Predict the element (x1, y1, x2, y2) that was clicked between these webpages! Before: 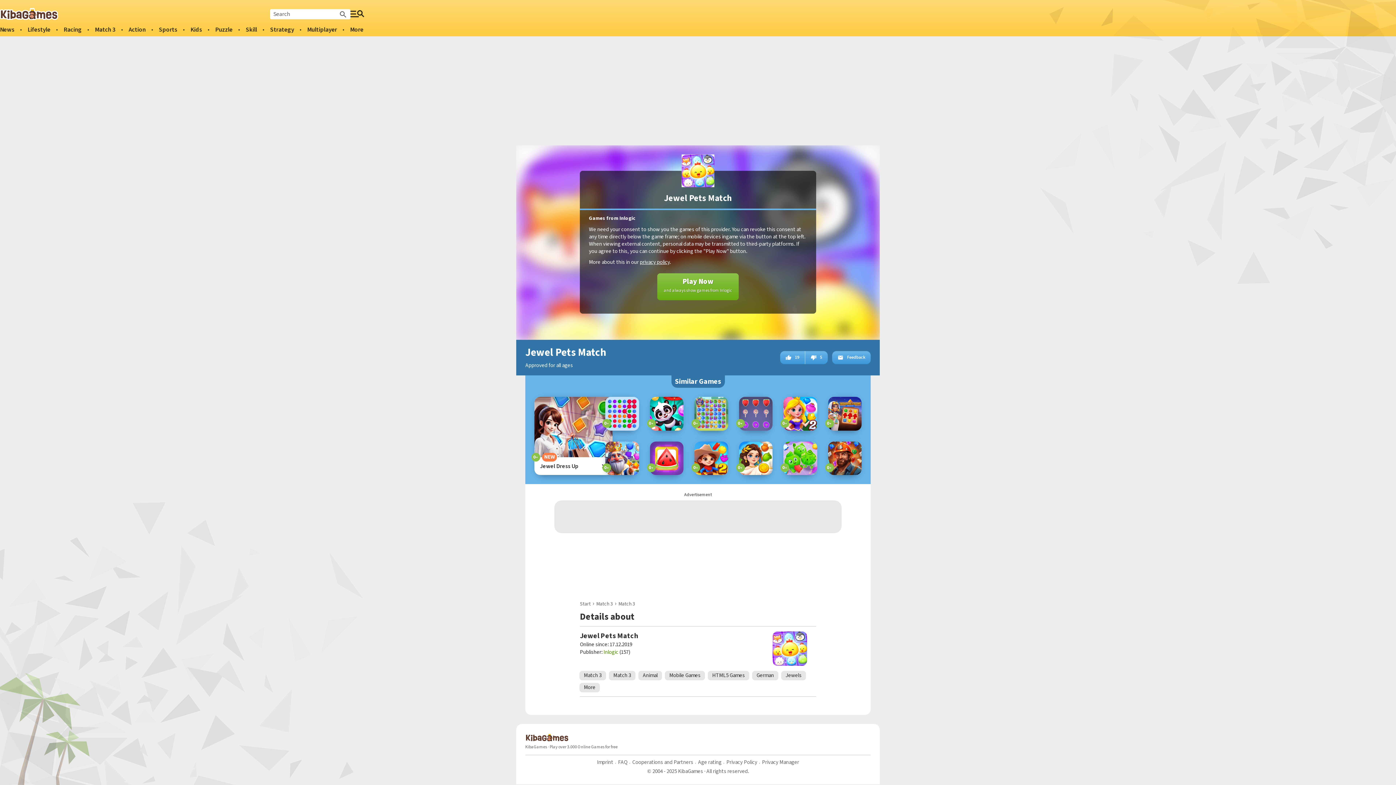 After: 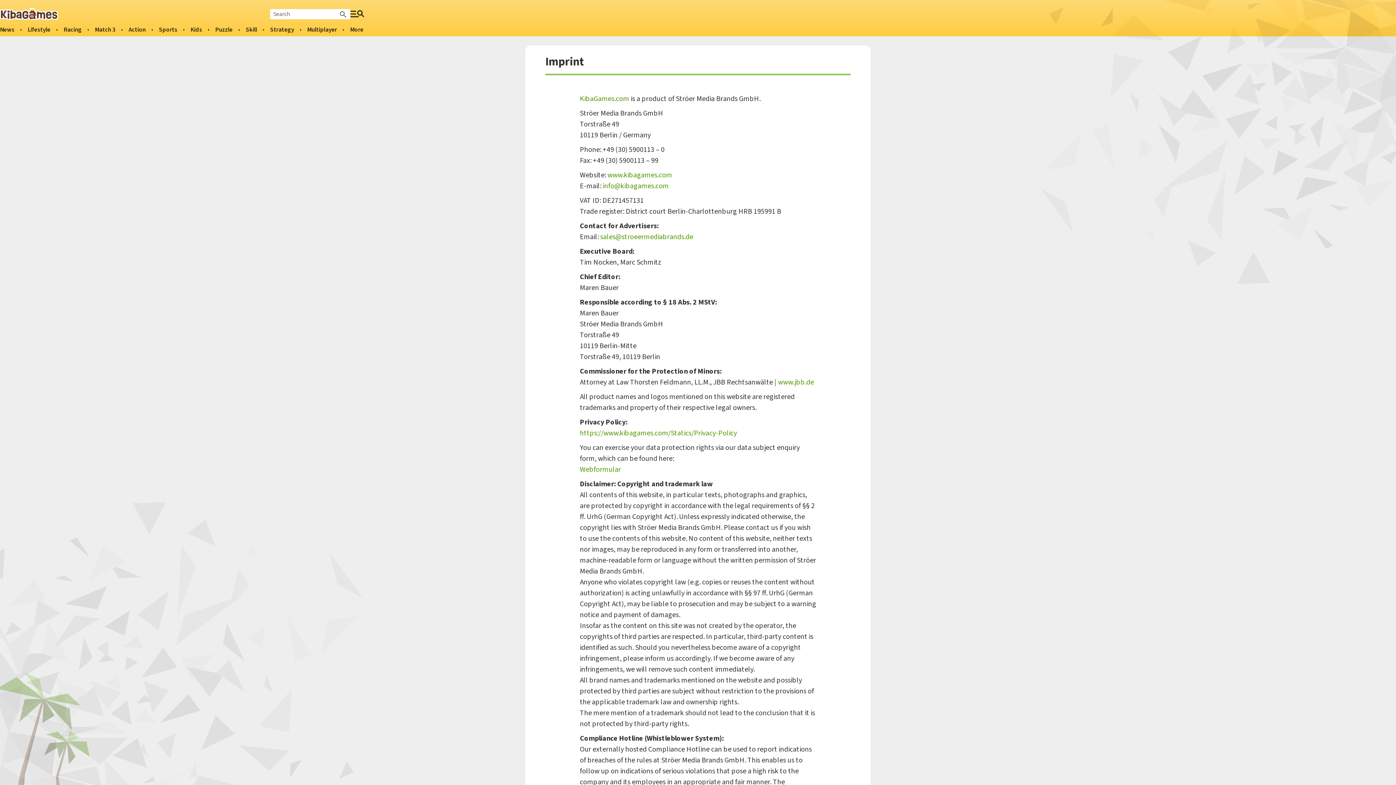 Action: label: Imprint bbox: (597, 759, 613, 768)